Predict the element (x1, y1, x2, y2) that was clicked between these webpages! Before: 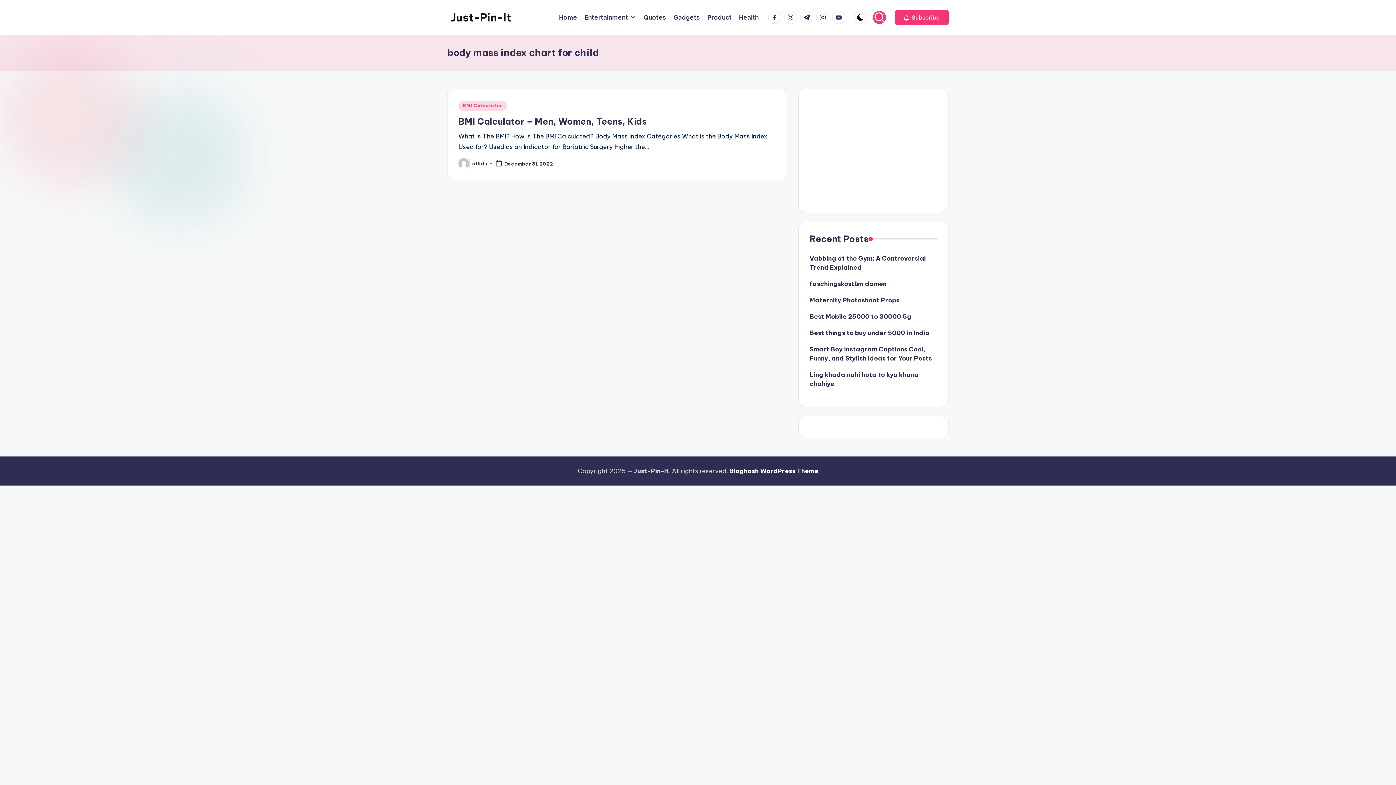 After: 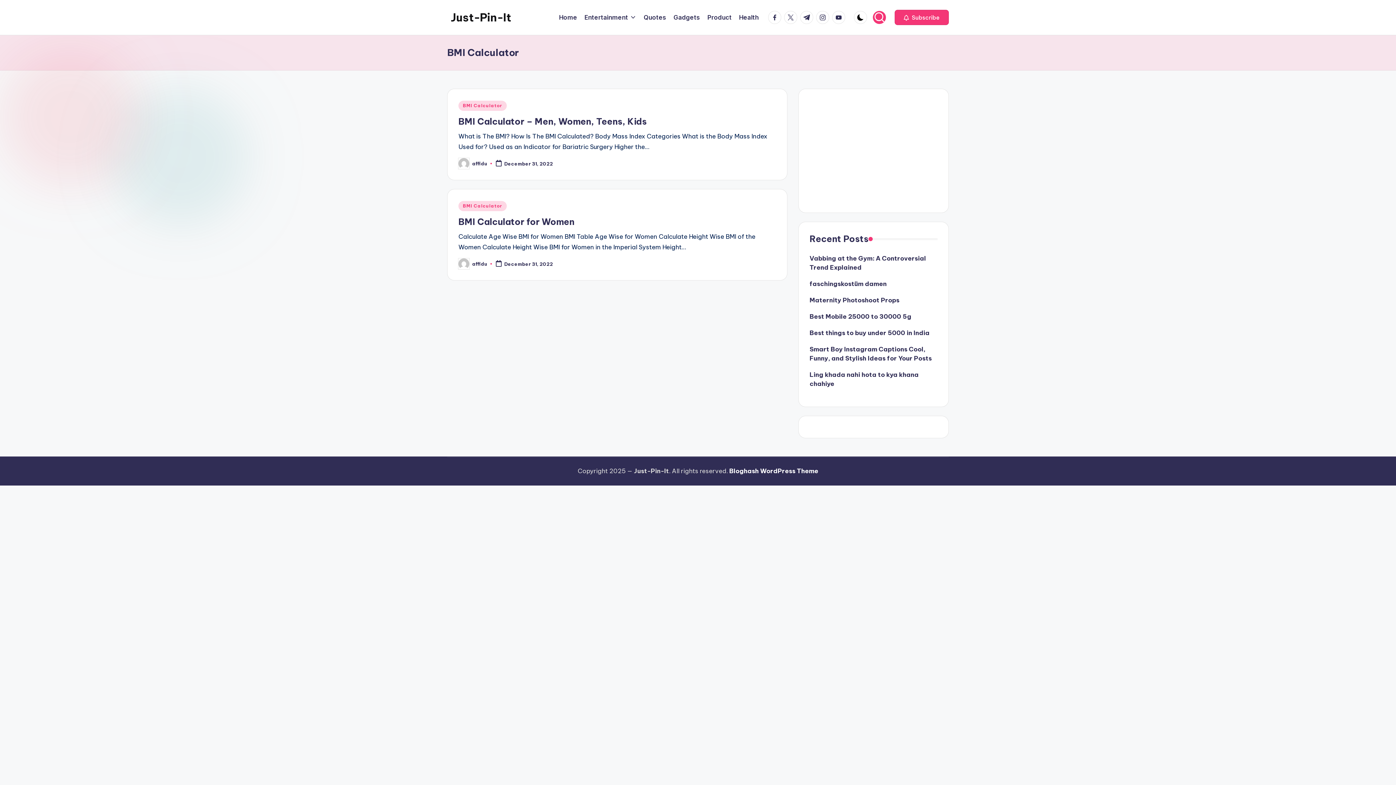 Action: bbox: (458, 100, 506, 110) label: BMI Calculator